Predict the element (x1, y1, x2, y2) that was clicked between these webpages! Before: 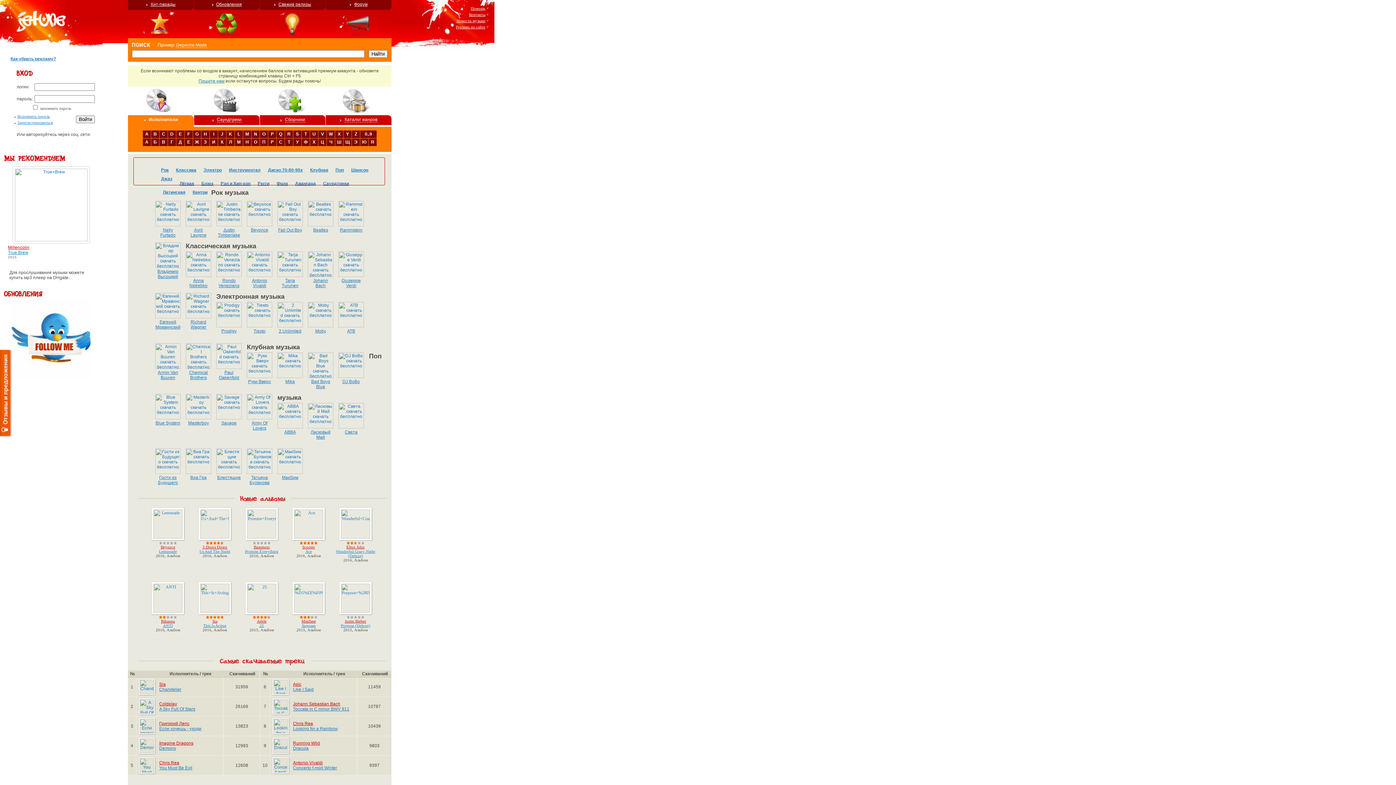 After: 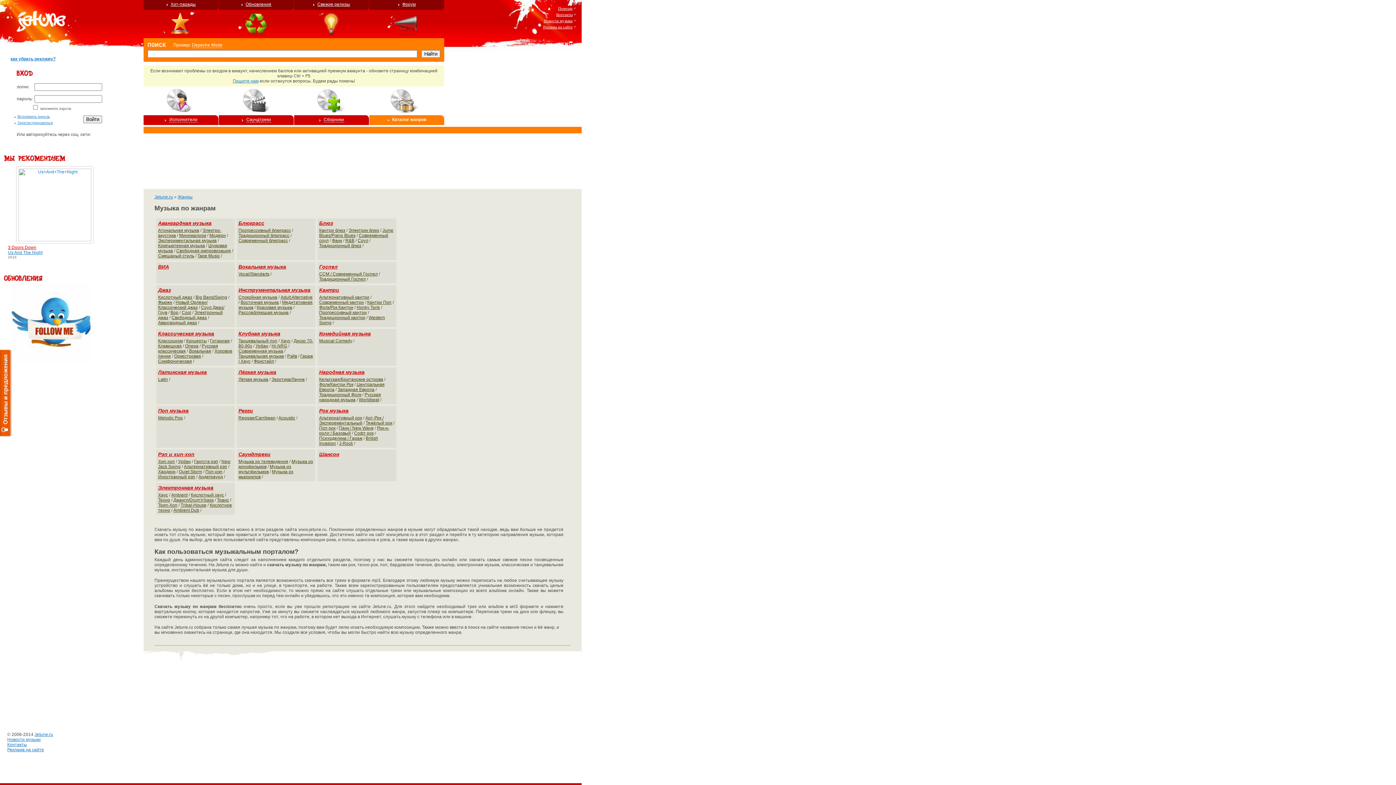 Action: label: Каталог жанров bbox: (344, 117, 377, 122)